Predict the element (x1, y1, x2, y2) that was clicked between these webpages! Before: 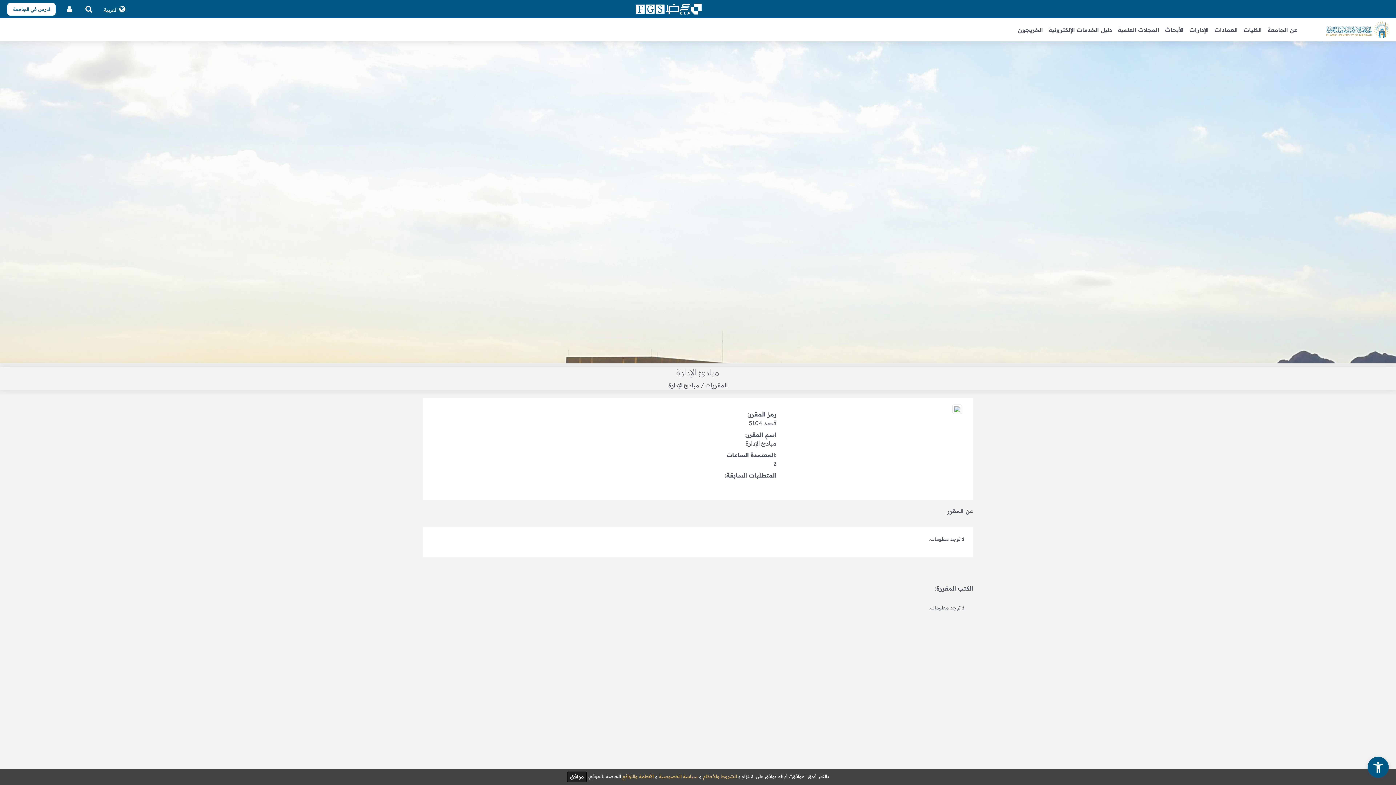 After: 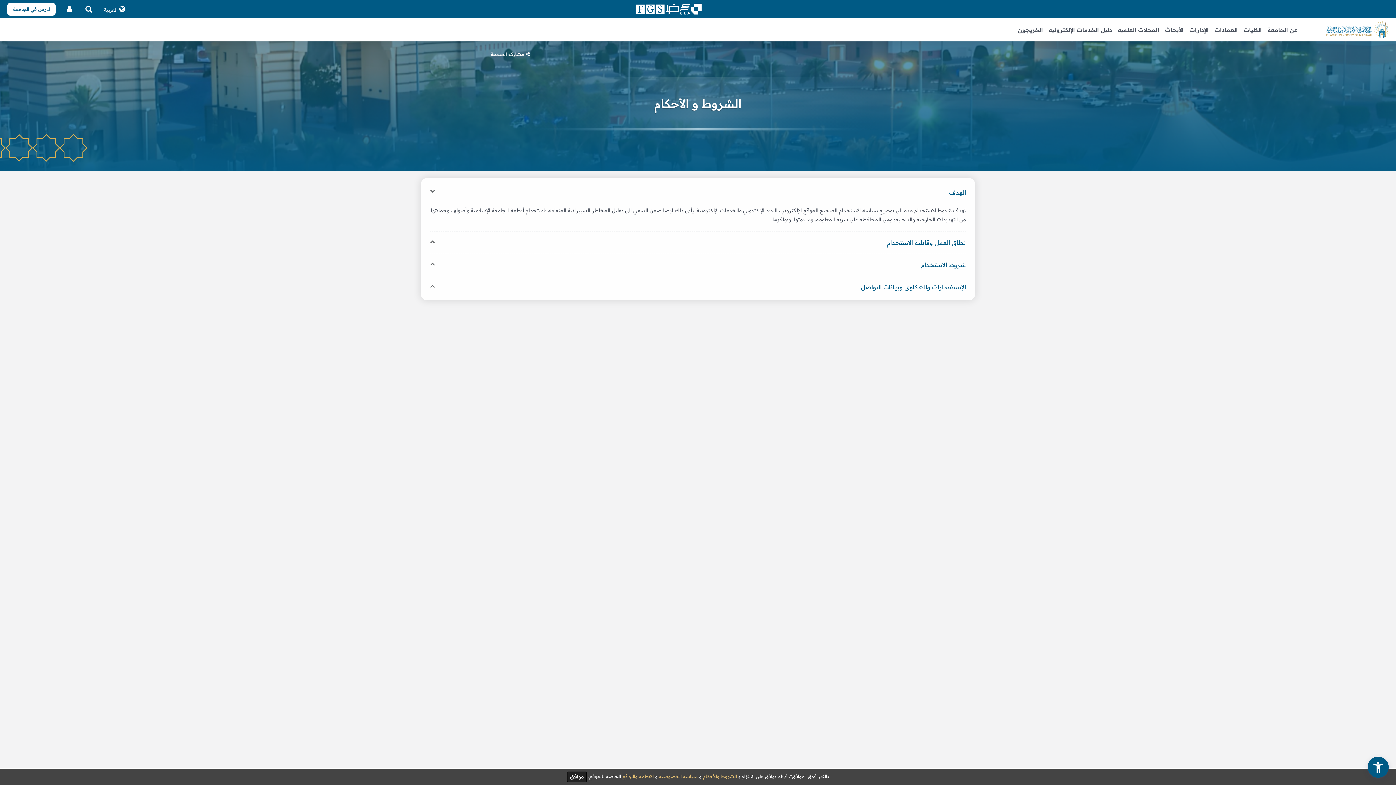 Action: bbox: (703, 773, 737, 779) label: الشروط والأحكام